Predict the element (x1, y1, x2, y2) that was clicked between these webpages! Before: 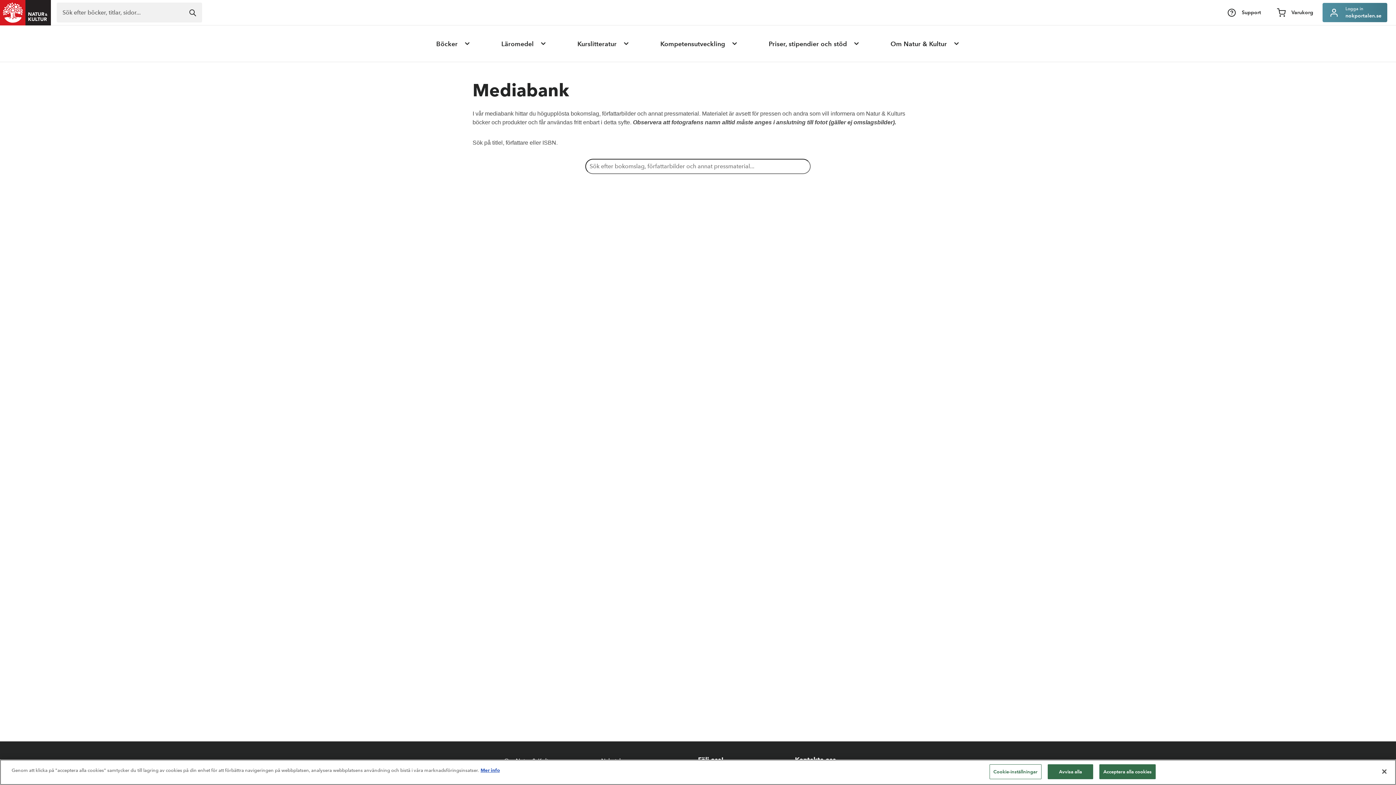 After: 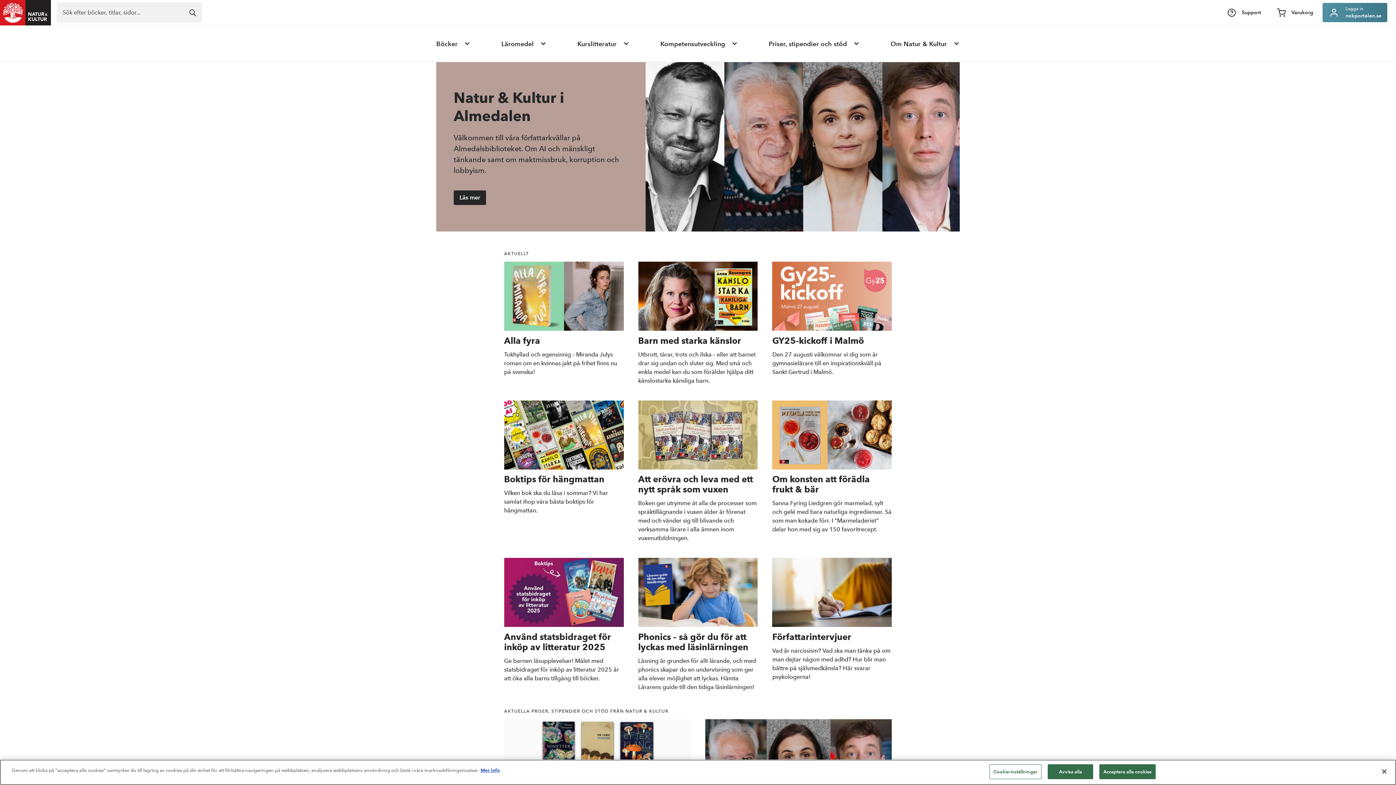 Action: label: Natur & Kultur bbox: (0, 0, 50, 25)